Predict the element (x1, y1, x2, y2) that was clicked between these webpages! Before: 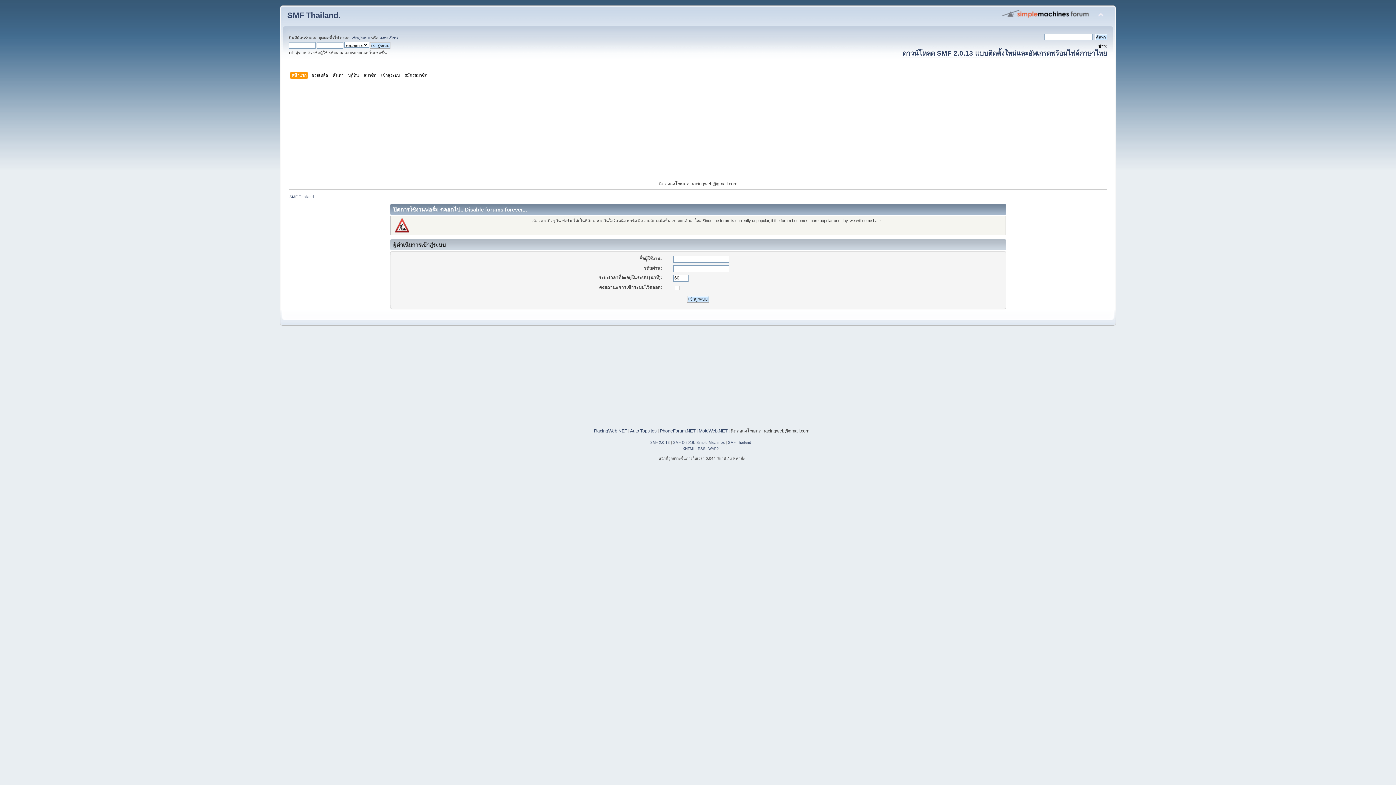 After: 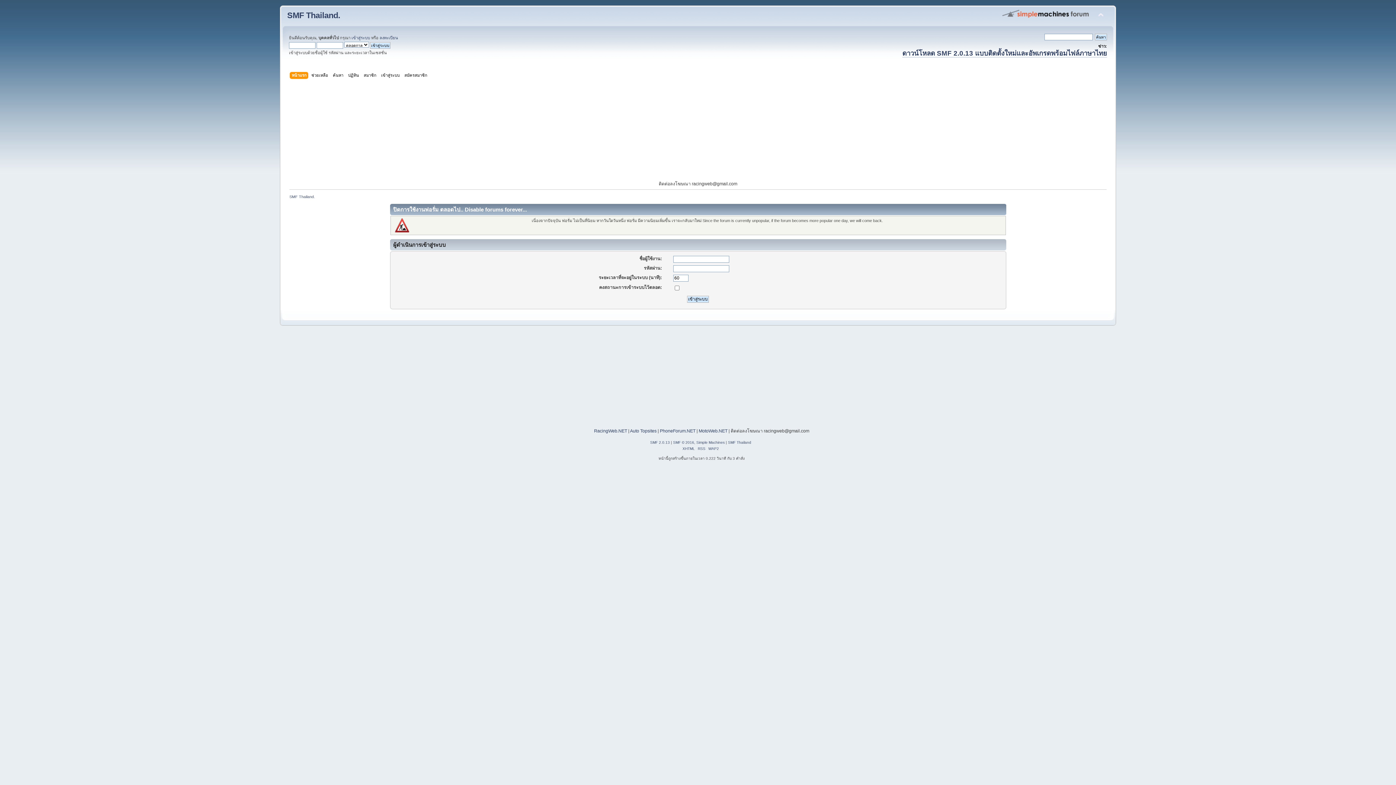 Action: bbox: (698, 446, 705, 450) label: RSS